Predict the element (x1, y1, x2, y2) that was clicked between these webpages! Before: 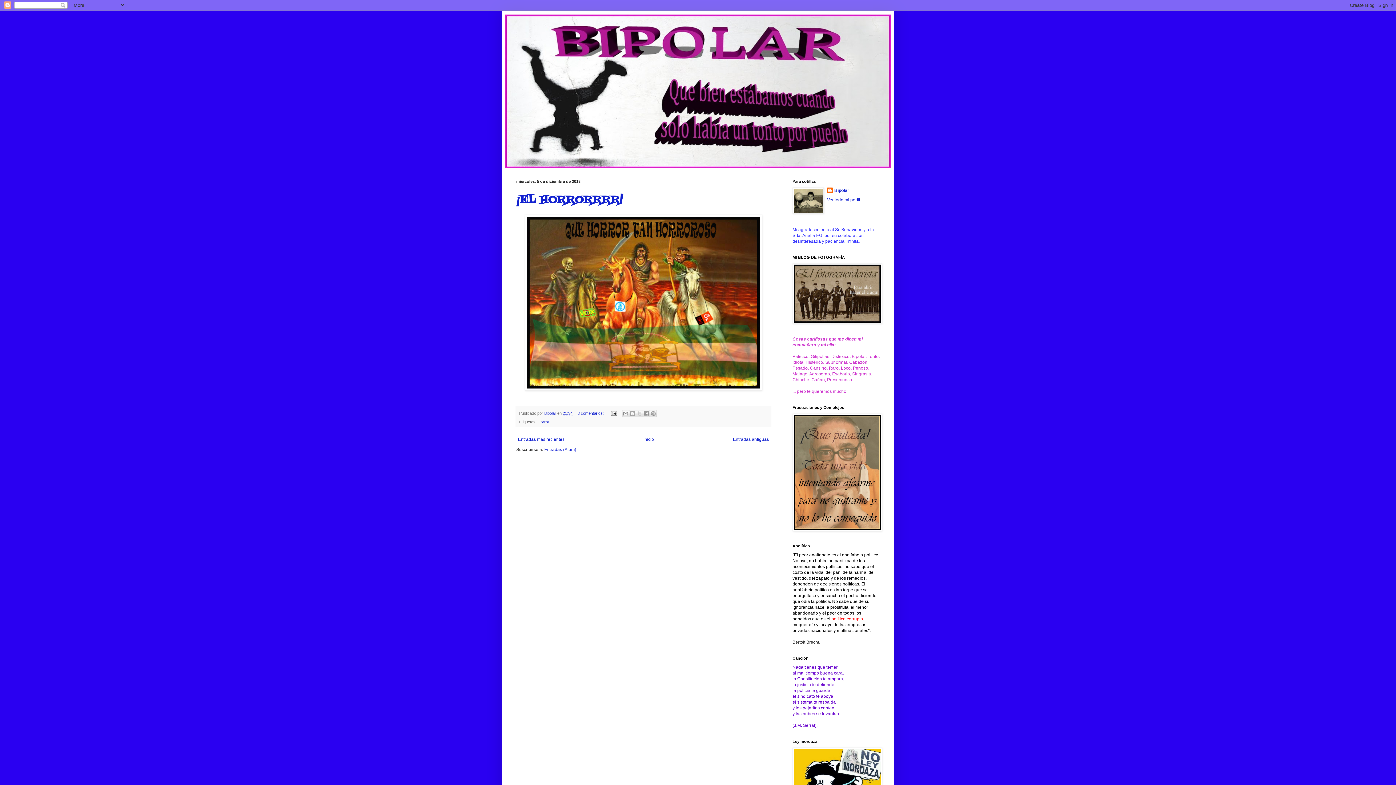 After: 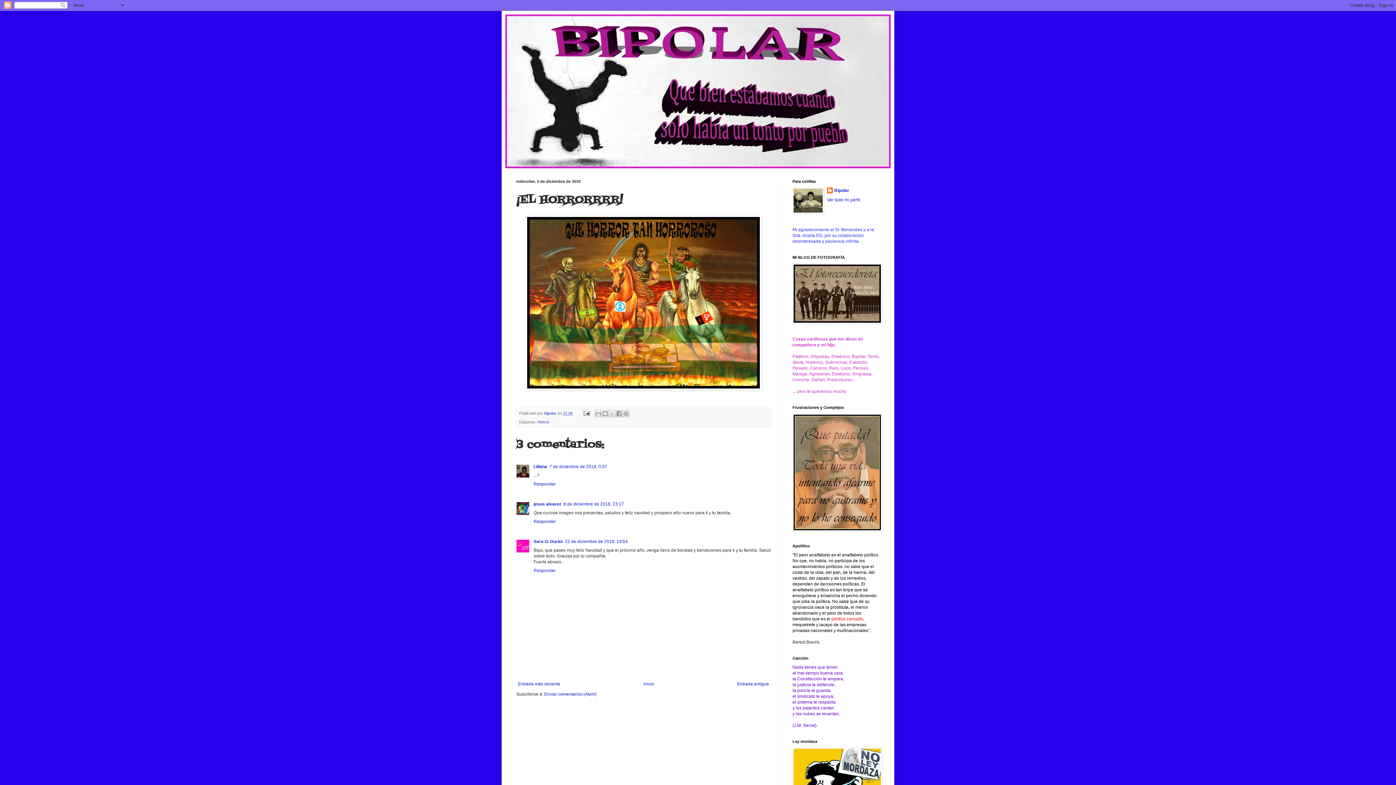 Action: label: 21:34 bbox: (562, 411, 572, 415)